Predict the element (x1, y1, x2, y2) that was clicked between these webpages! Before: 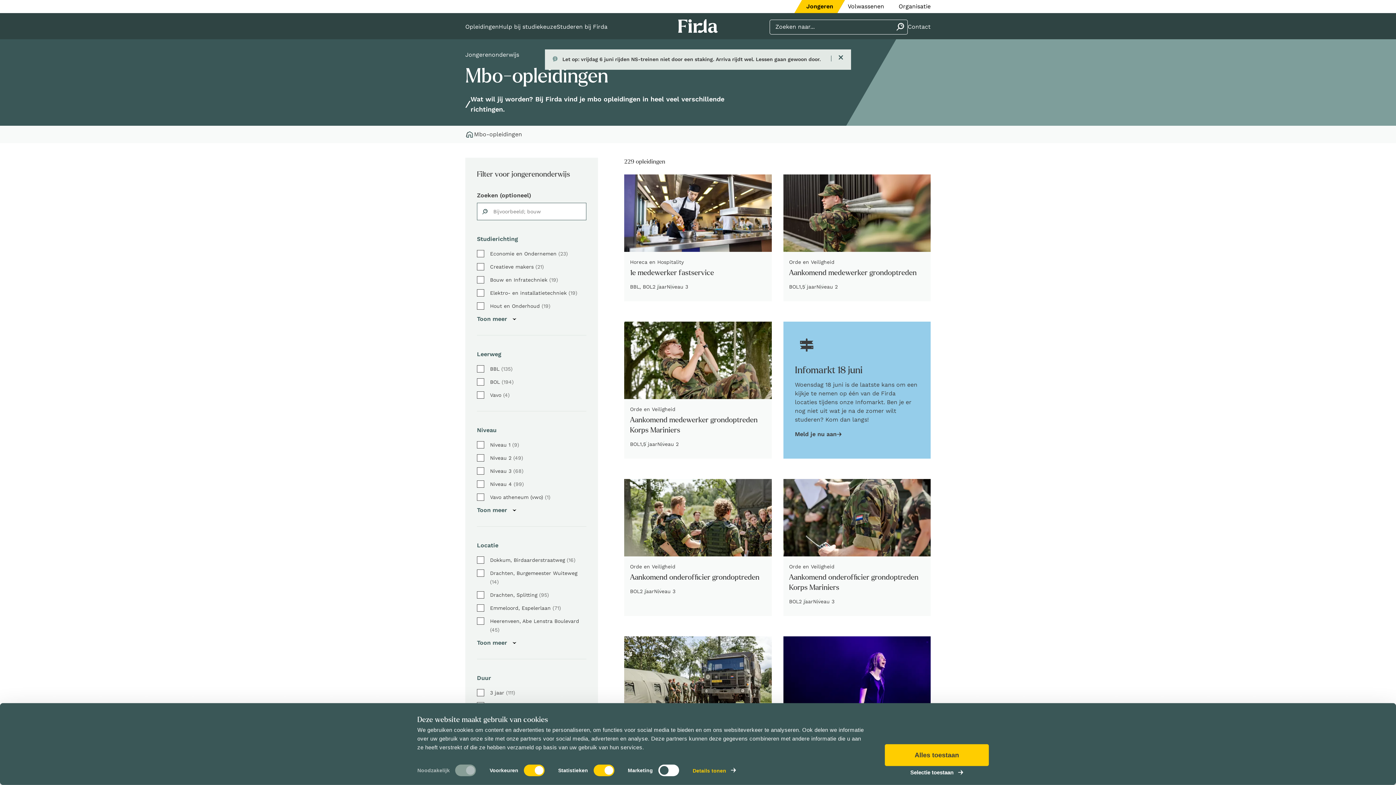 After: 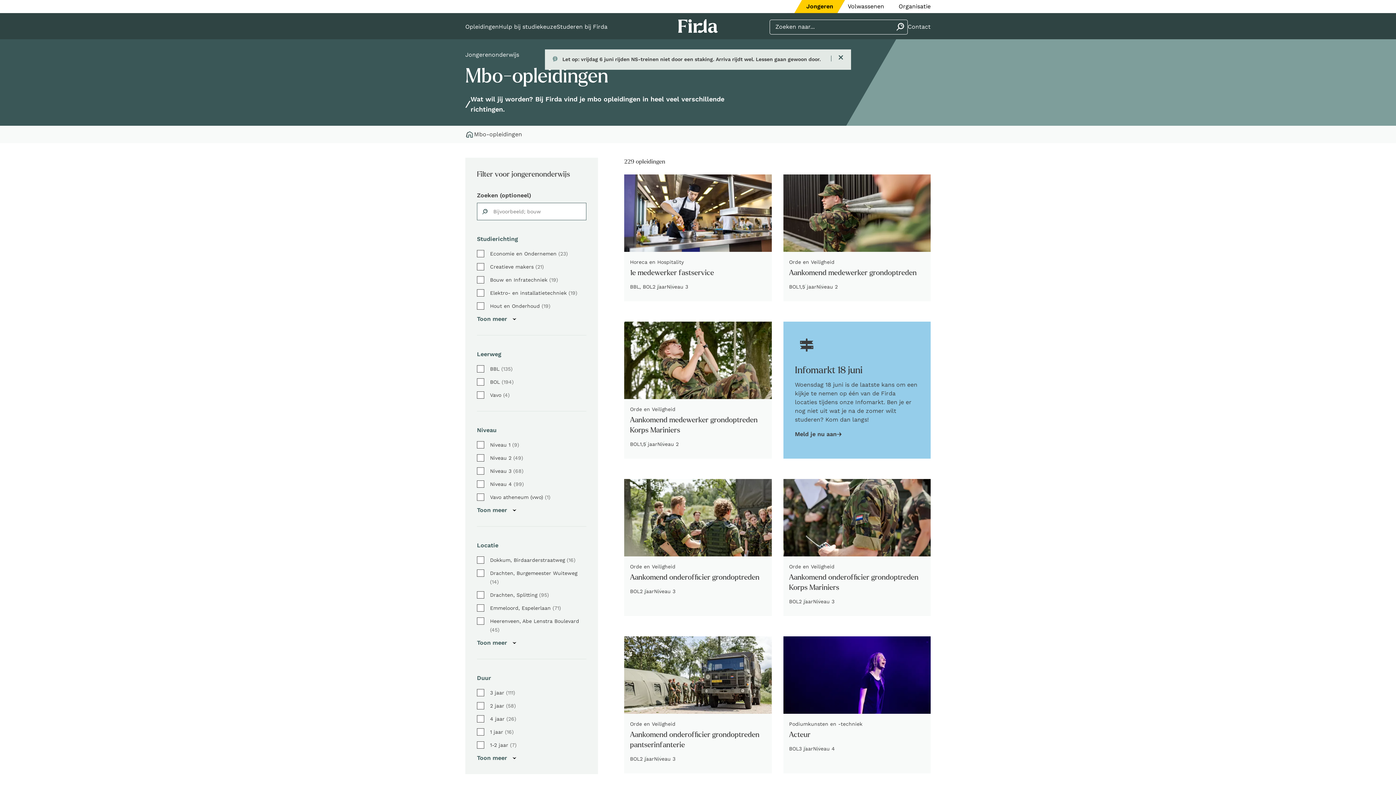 Action: label: Alles toestaan bbox: (885, 744, 989, 766)